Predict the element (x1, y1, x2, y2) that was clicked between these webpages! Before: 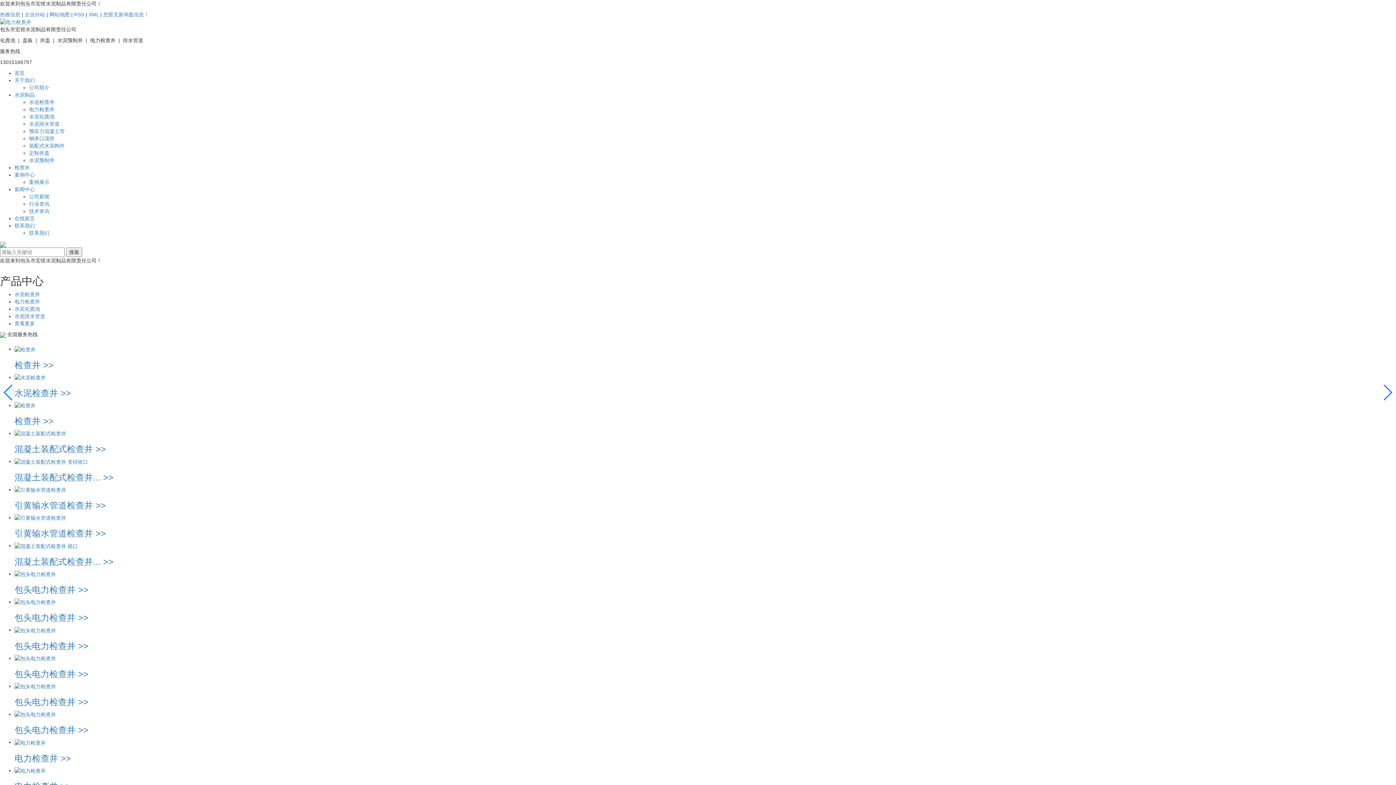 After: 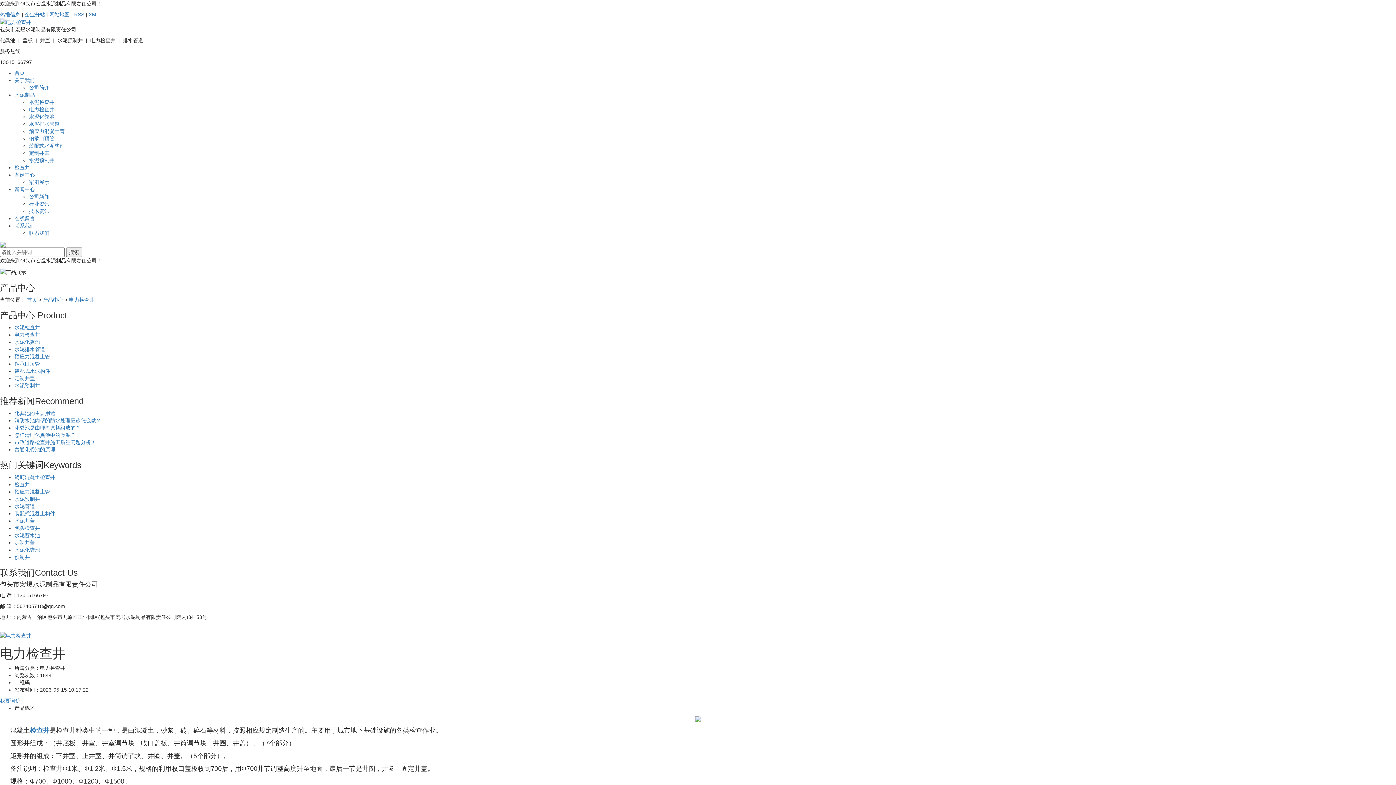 Action: label: 电力检查井 >> bbox: (14, 739, 1396, 763)